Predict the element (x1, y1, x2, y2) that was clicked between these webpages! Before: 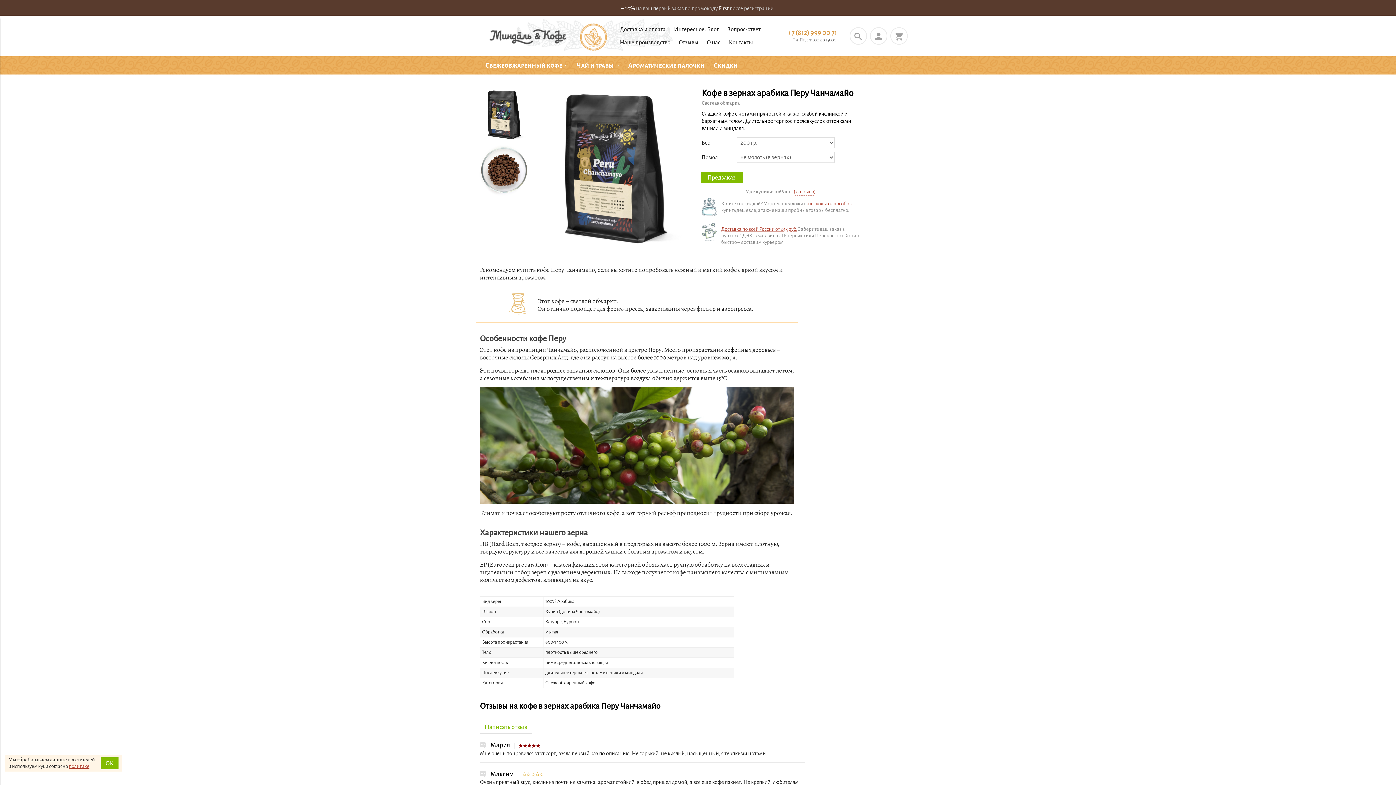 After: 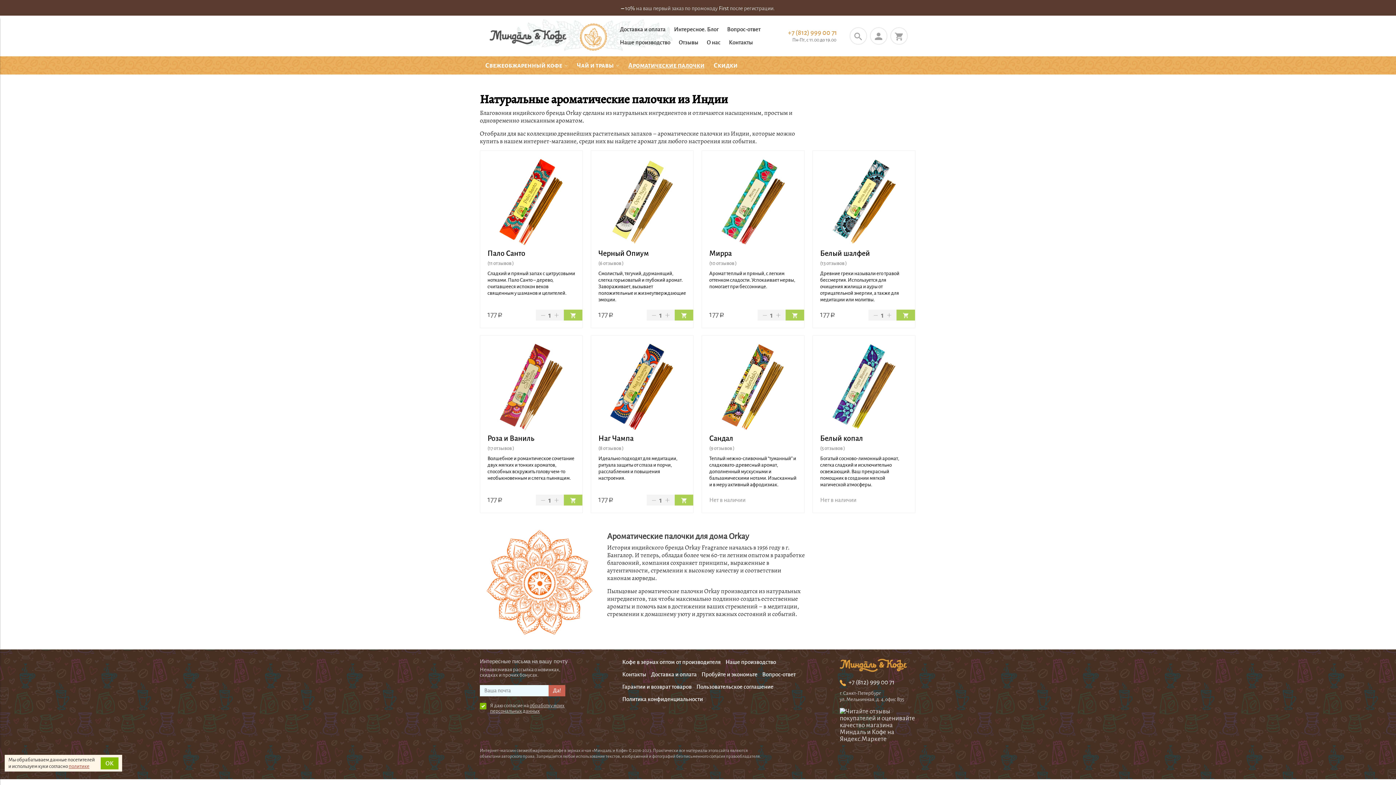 Action: label: Ароматические палочки bbox: (624, 56, 708, 74)